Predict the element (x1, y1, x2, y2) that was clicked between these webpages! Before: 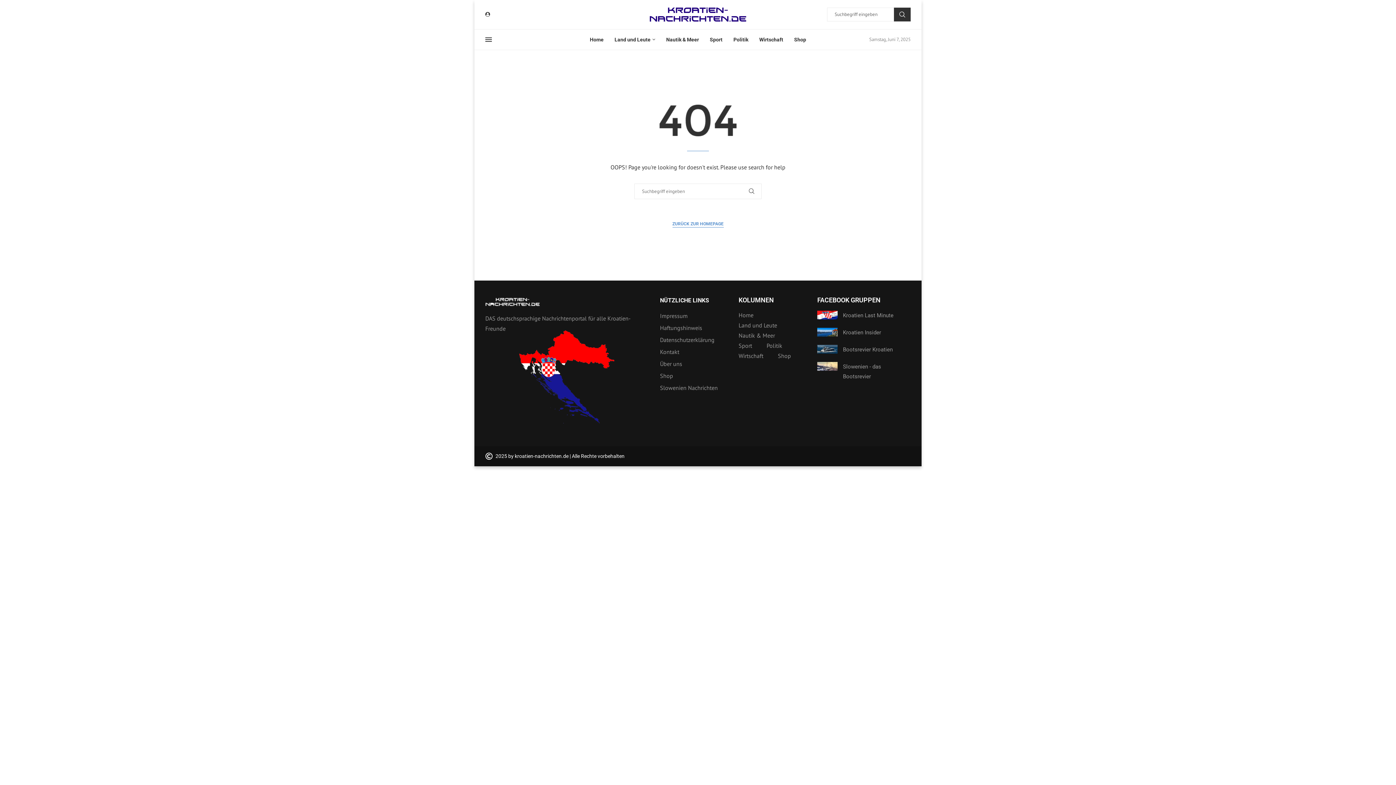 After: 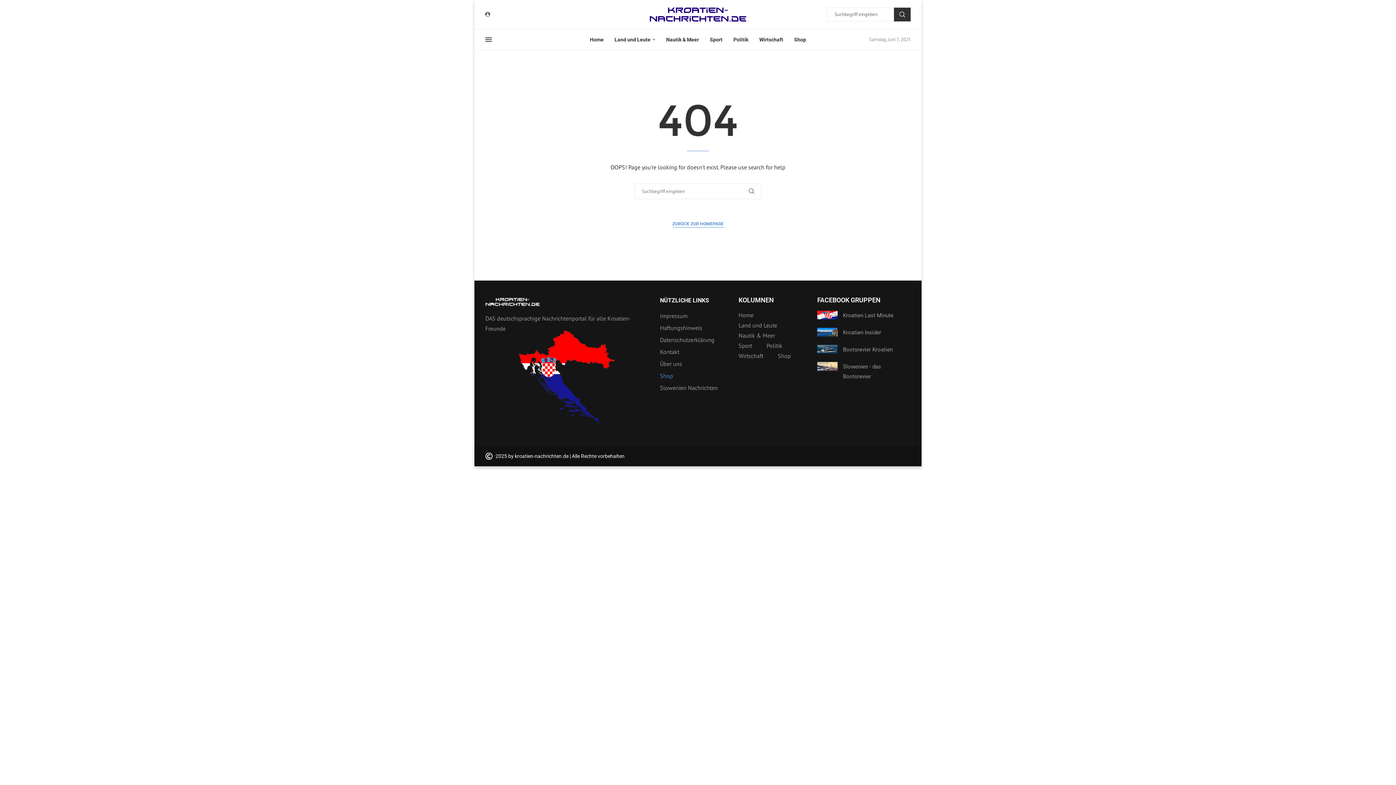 Action: label: Shop bbox: (660, 373, 673, 378)